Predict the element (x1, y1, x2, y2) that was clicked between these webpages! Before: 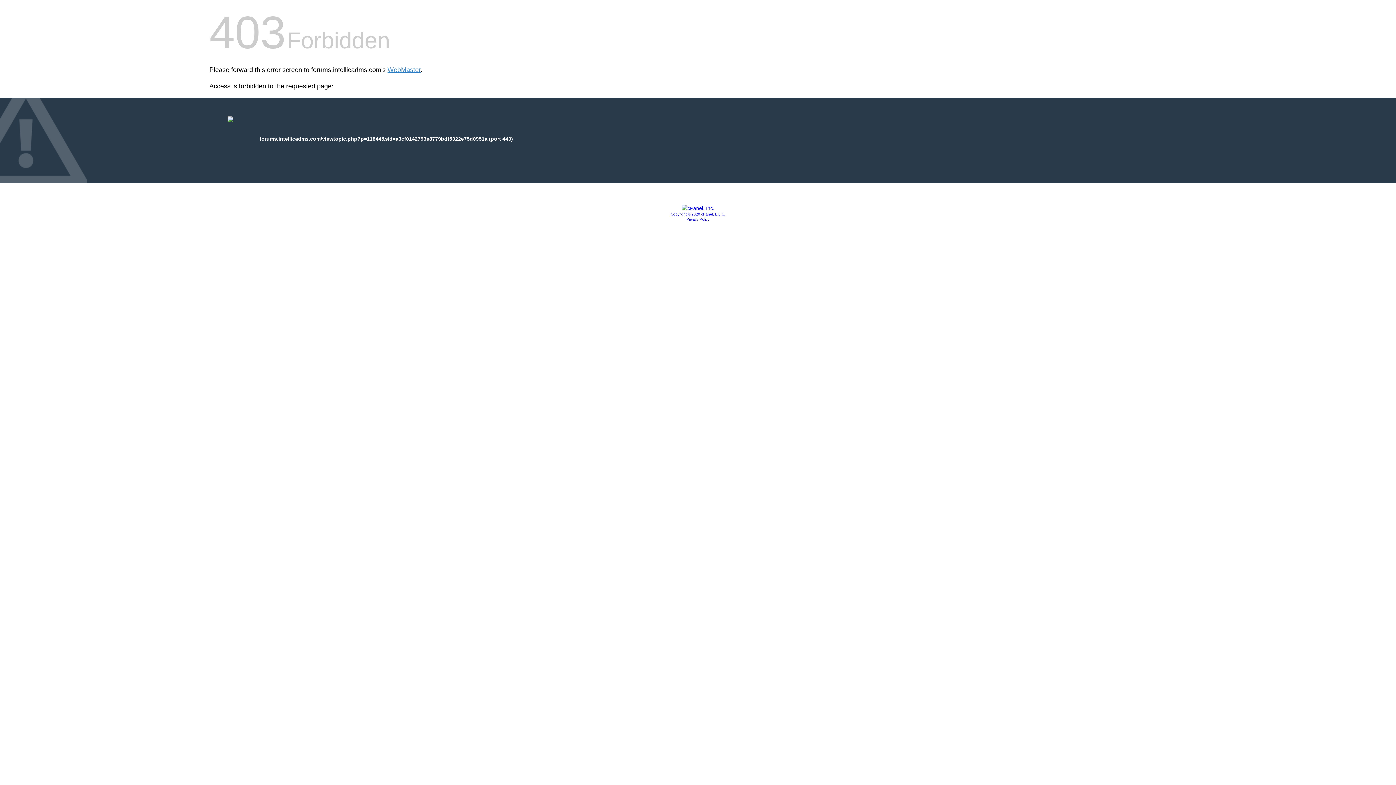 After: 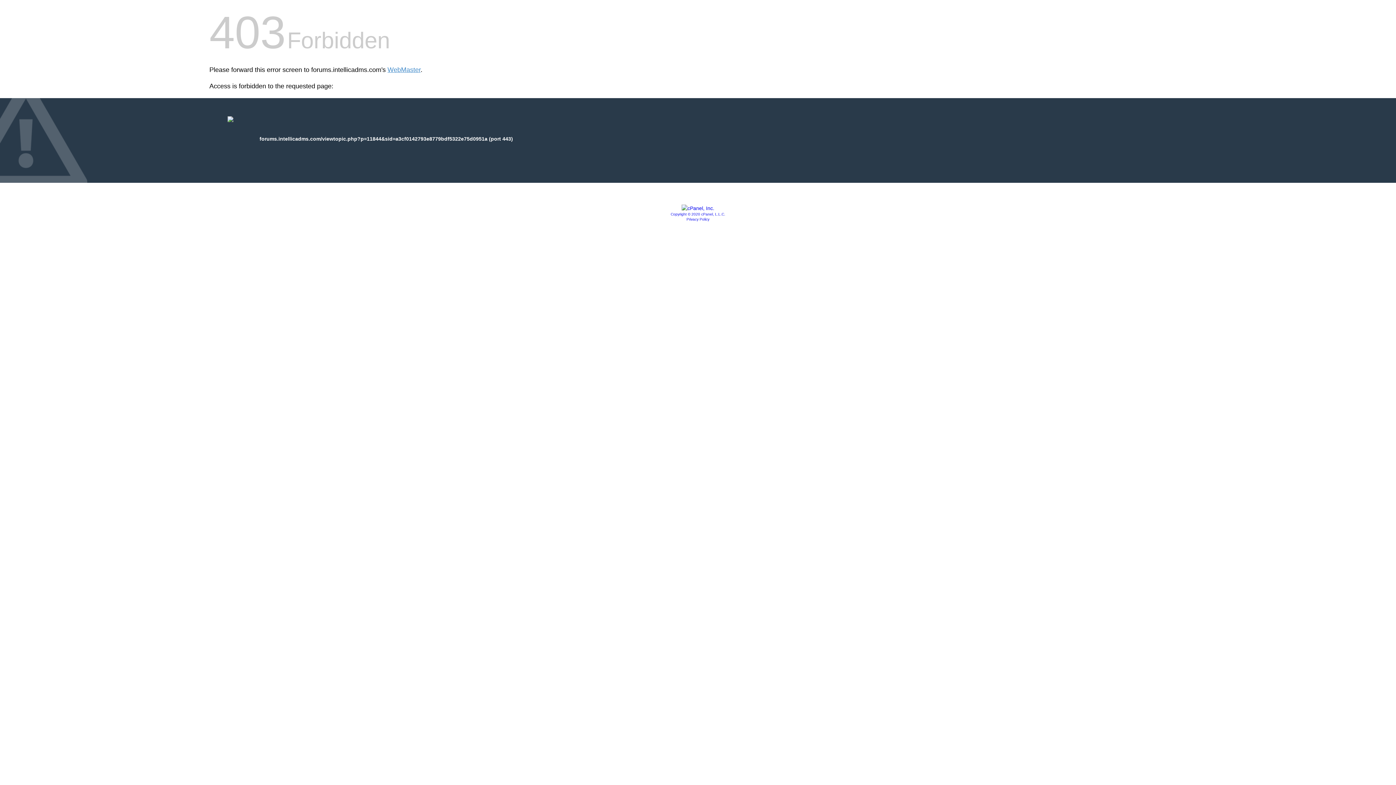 Action: bbox: (681, 205, 714, 211)